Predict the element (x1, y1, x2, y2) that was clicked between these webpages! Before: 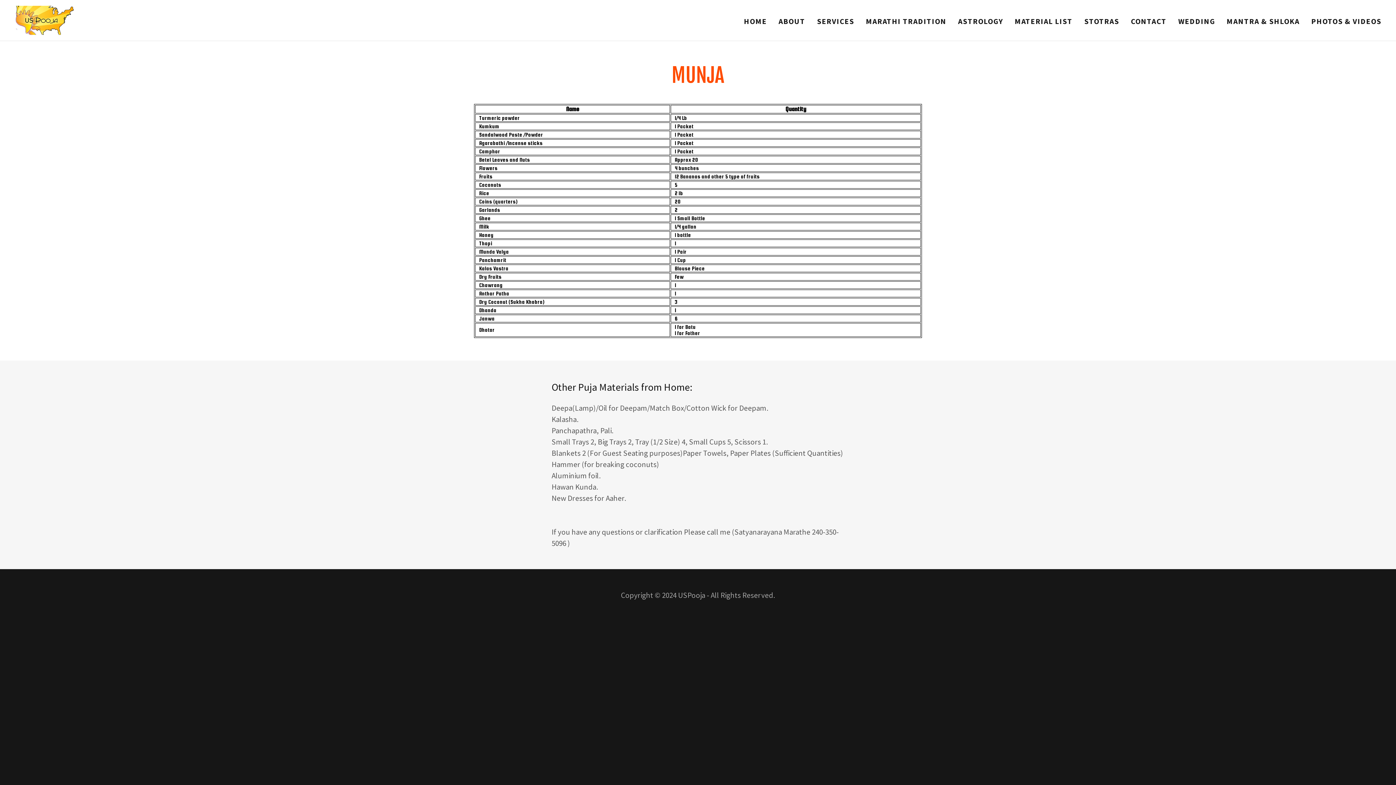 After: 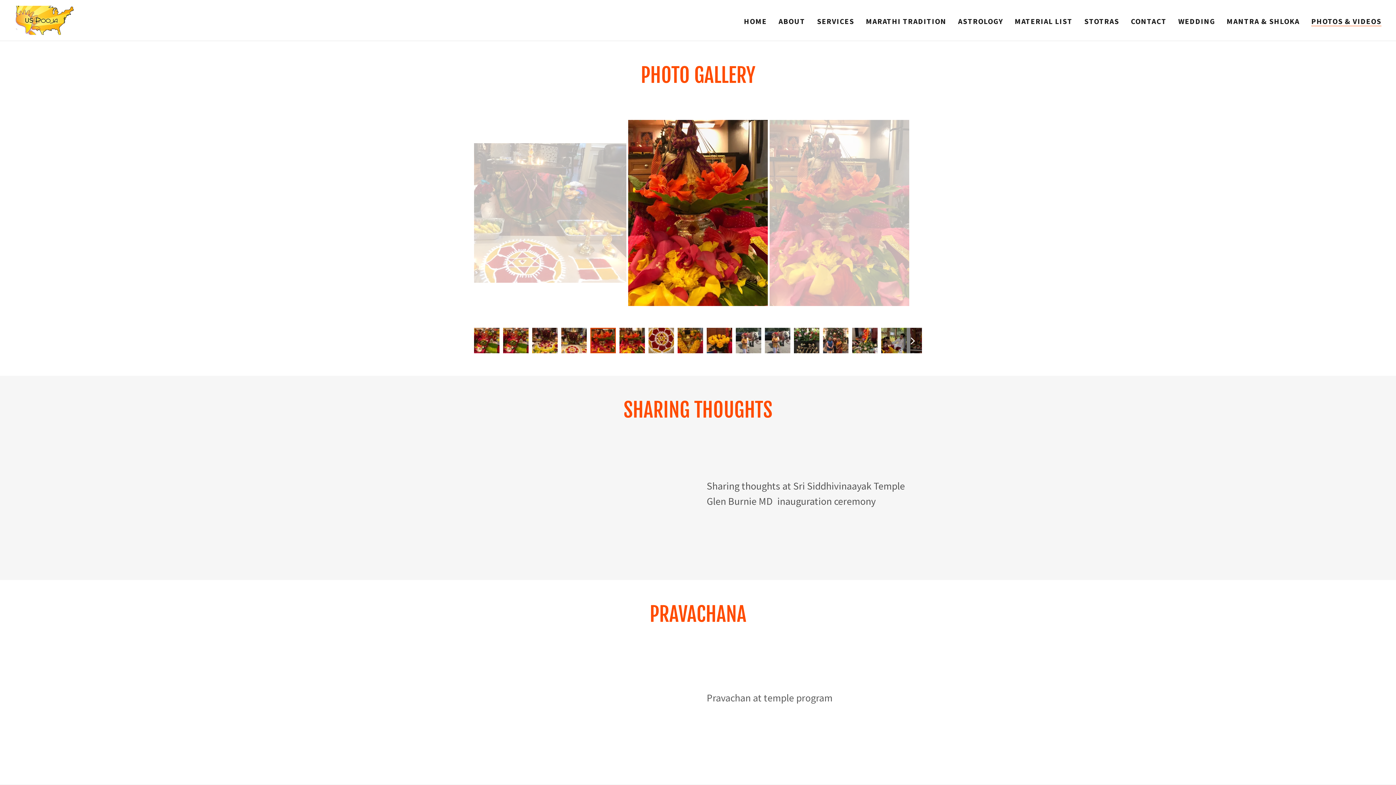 Action: bbox: (1309, 14, 1384, 27) label: PHOTOS & VIDEOS